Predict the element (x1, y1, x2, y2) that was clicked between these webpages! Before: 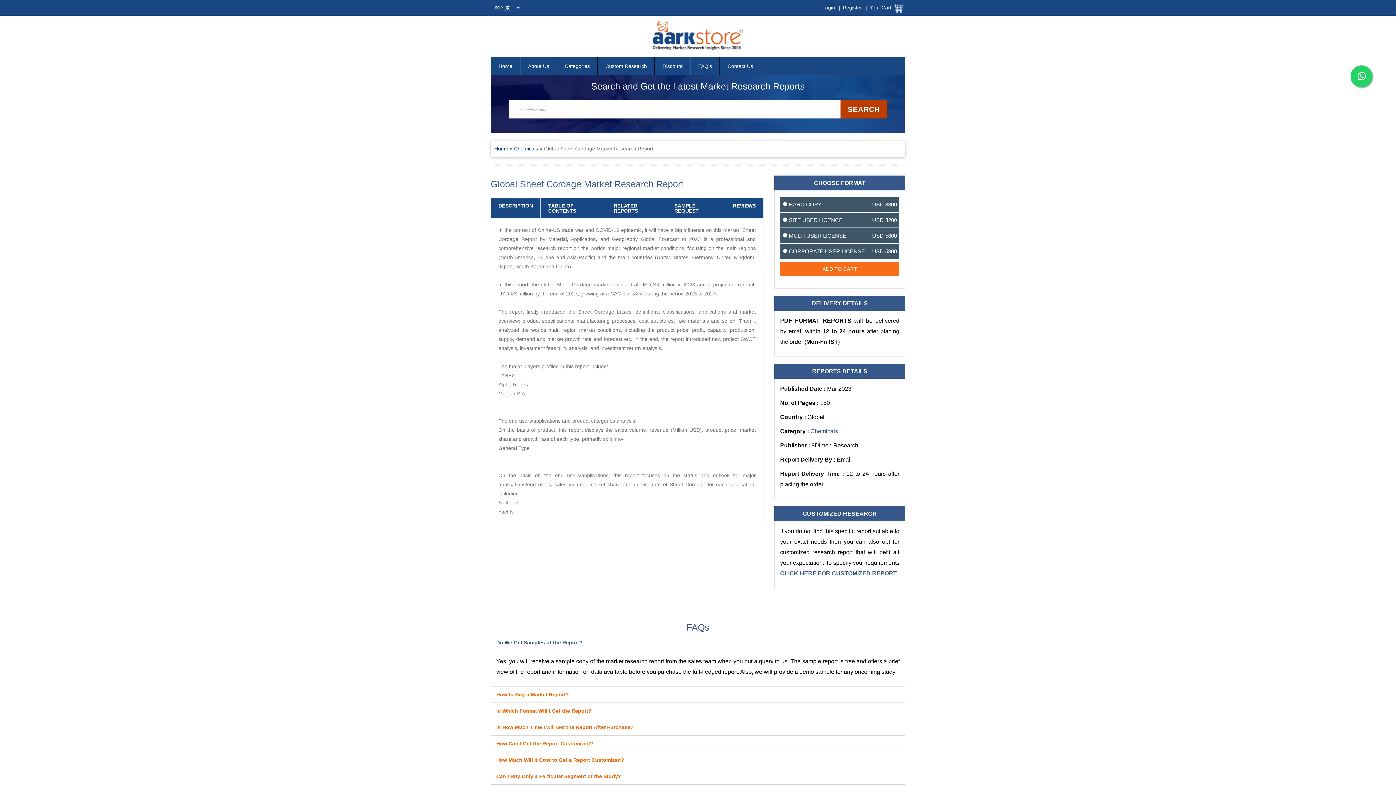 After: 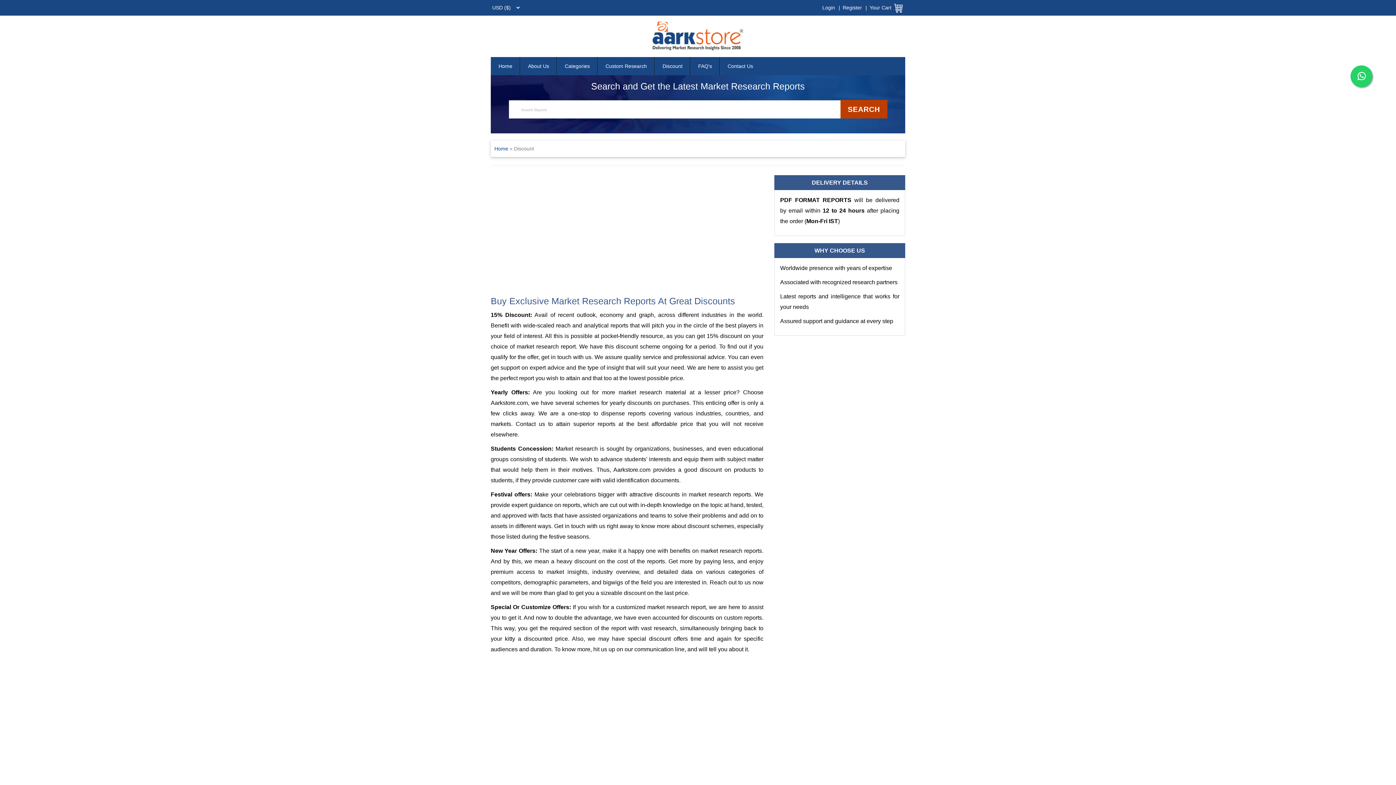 Action: label: Discount bbox: (654, 57, 690, 75)